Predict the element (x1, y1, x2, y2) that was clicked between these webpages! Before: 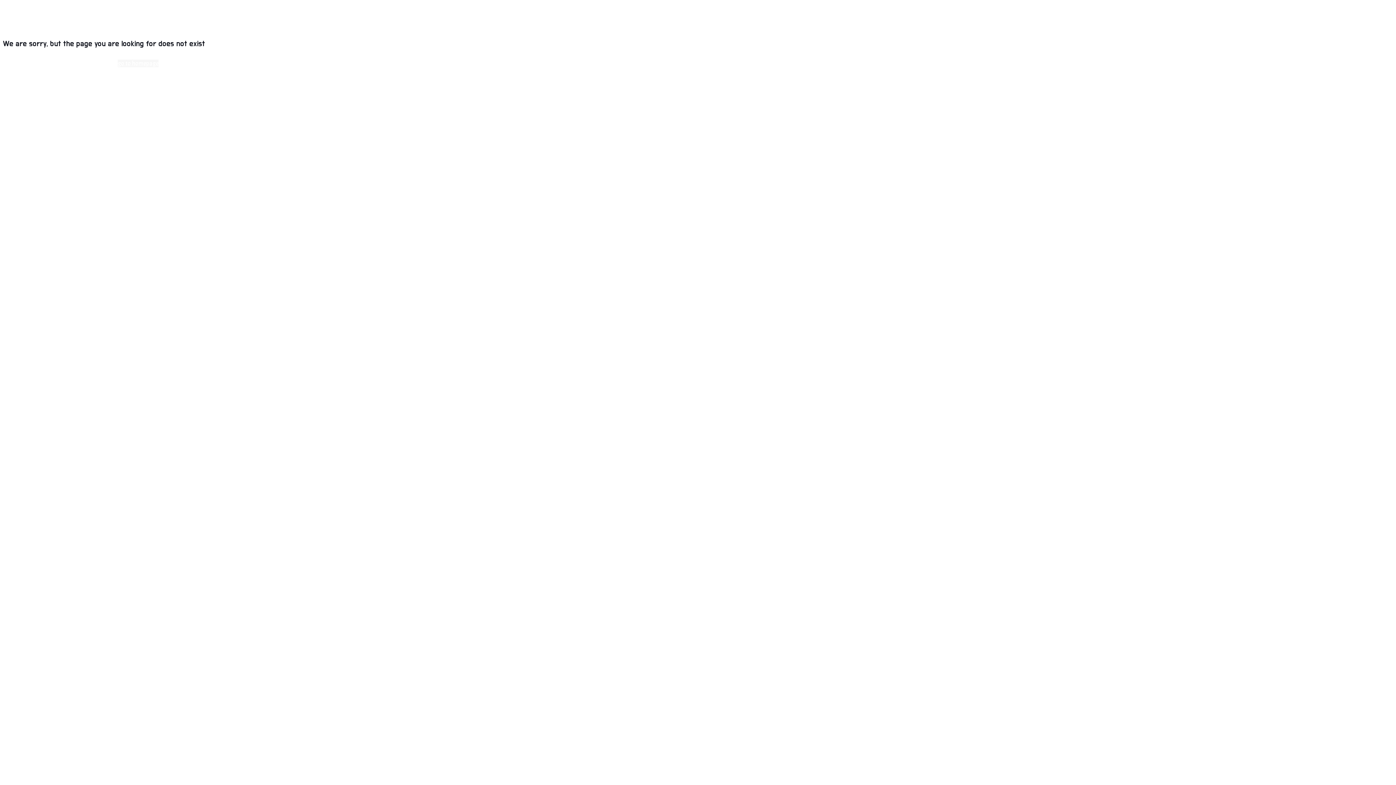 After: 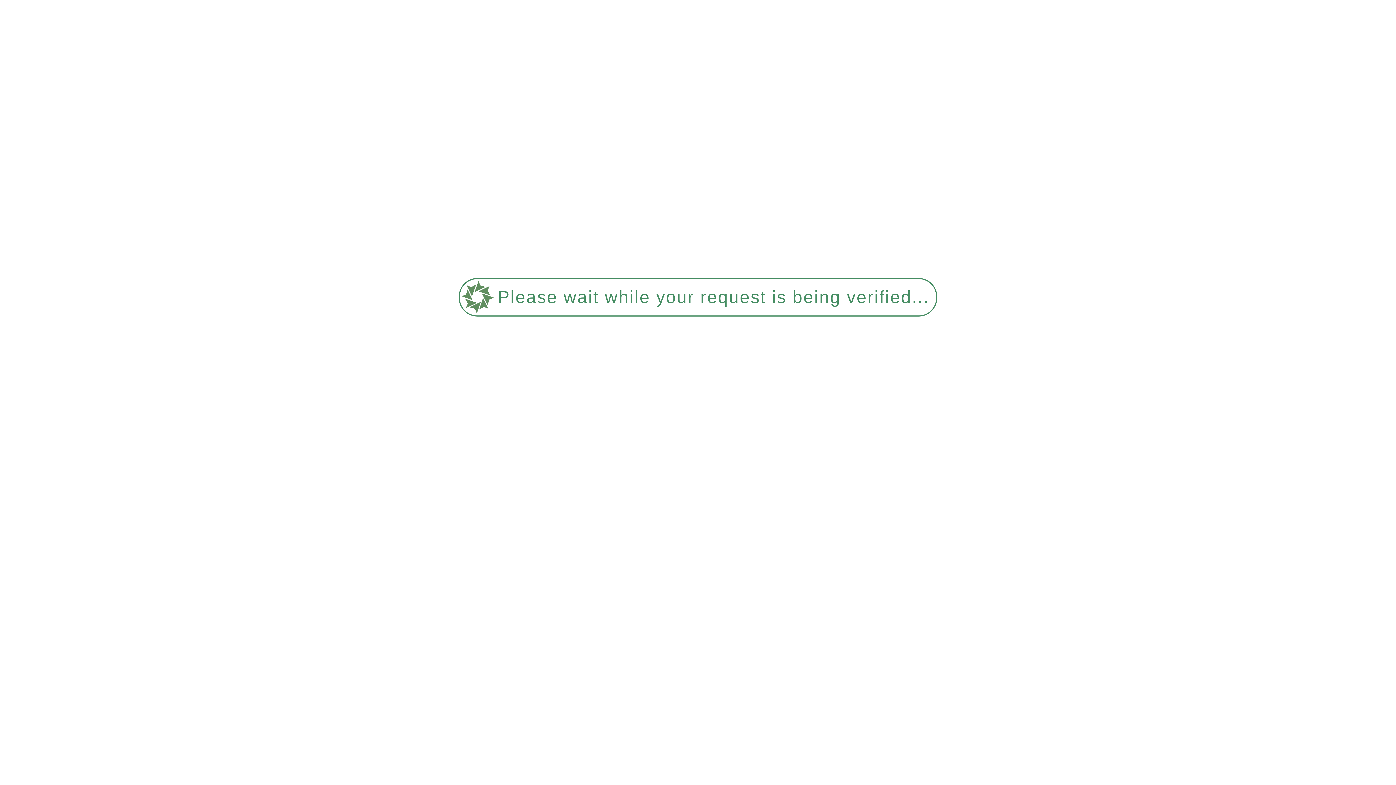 Action: label: go to homepage bbox: (117, 59, 158, 67)